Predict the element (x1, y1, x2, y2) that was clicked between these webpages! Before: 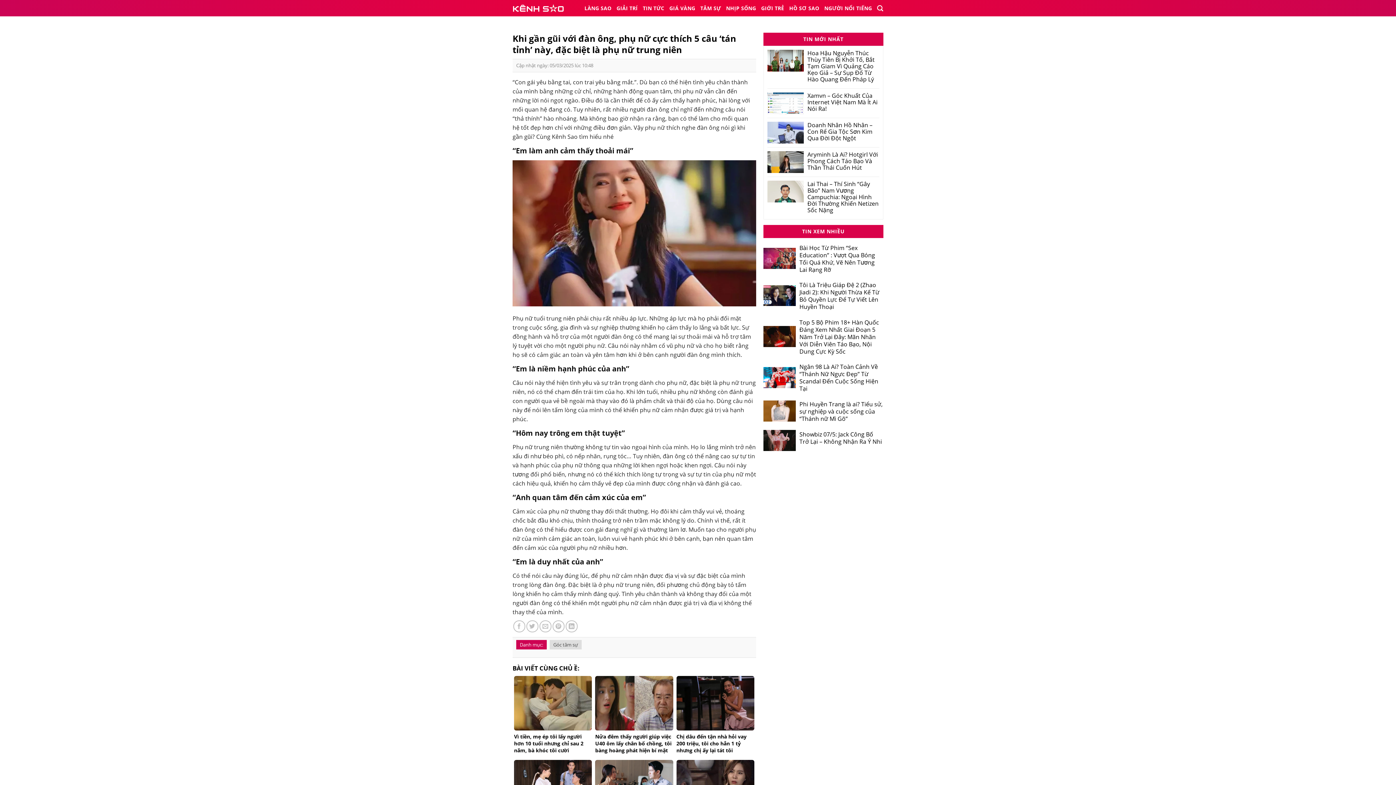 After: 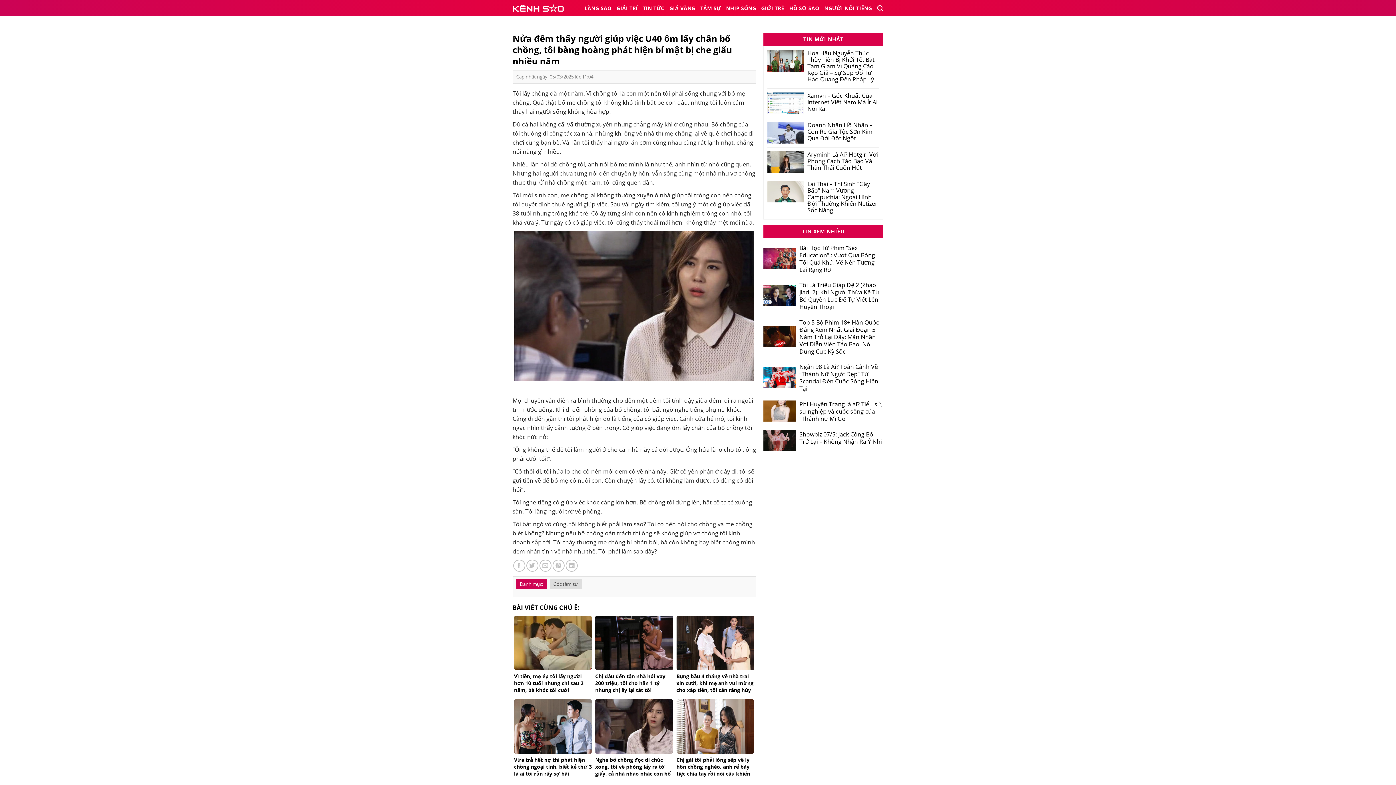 Action: bbox: (595, 676, 673, 731)